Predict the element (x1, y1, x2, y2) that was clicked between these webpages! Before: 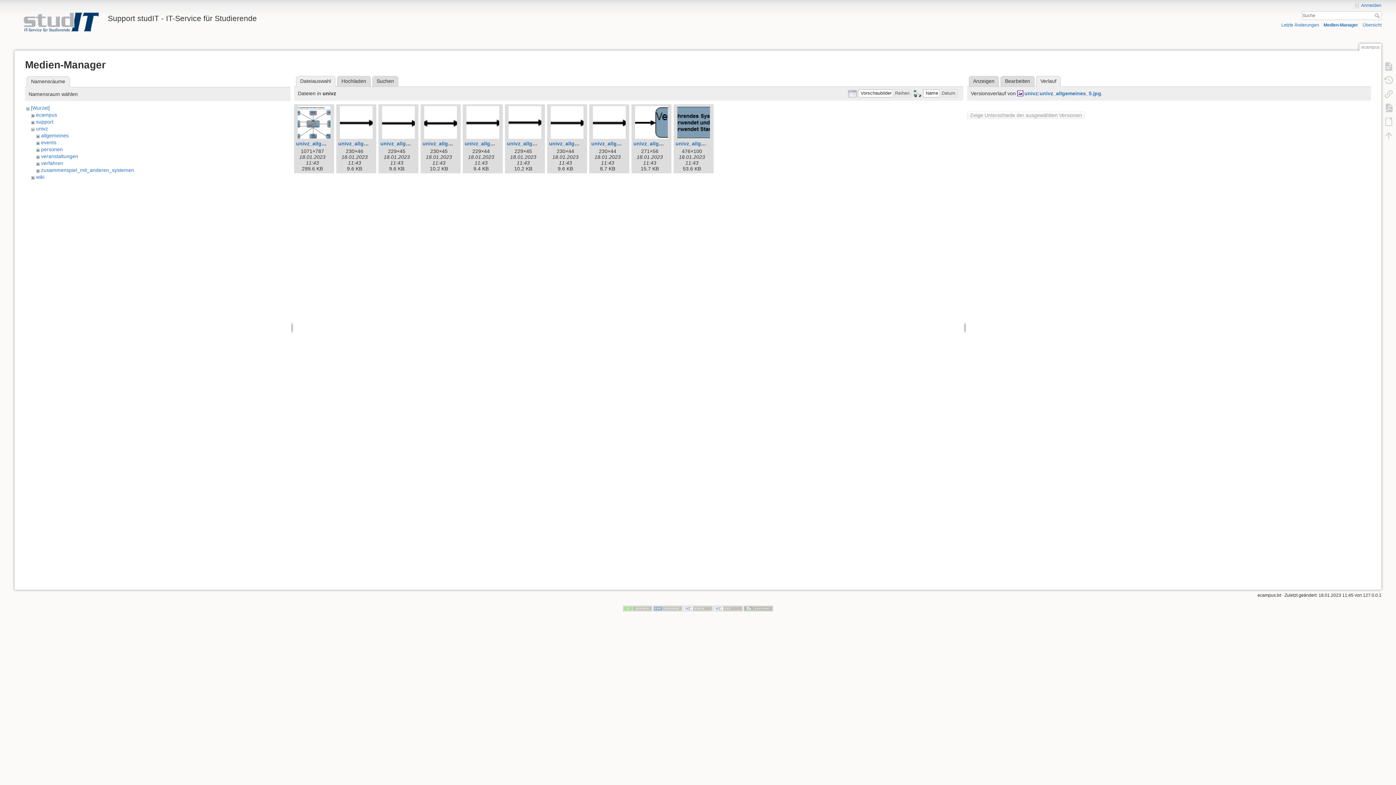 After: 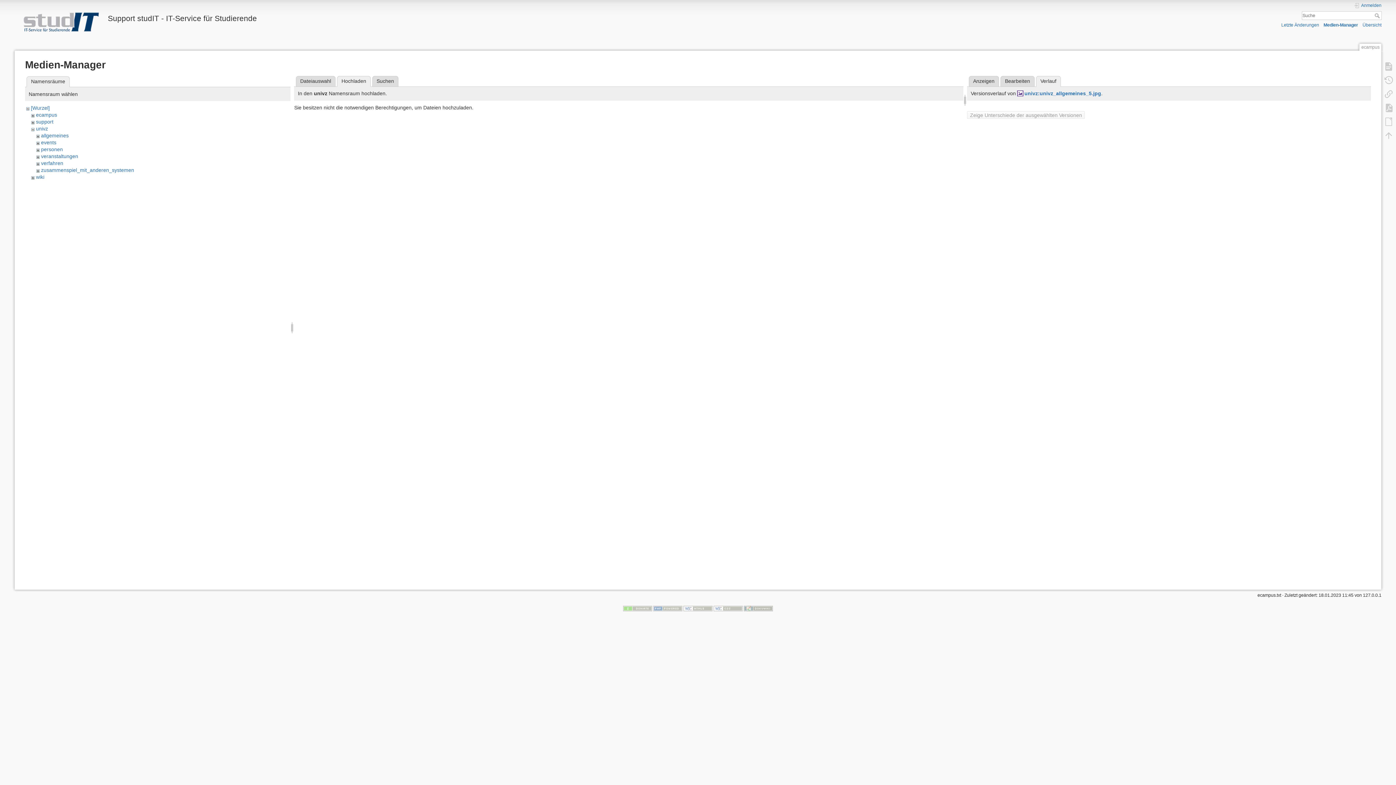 Action: label: Hochladen bbox: (337, 76, 370, 86)